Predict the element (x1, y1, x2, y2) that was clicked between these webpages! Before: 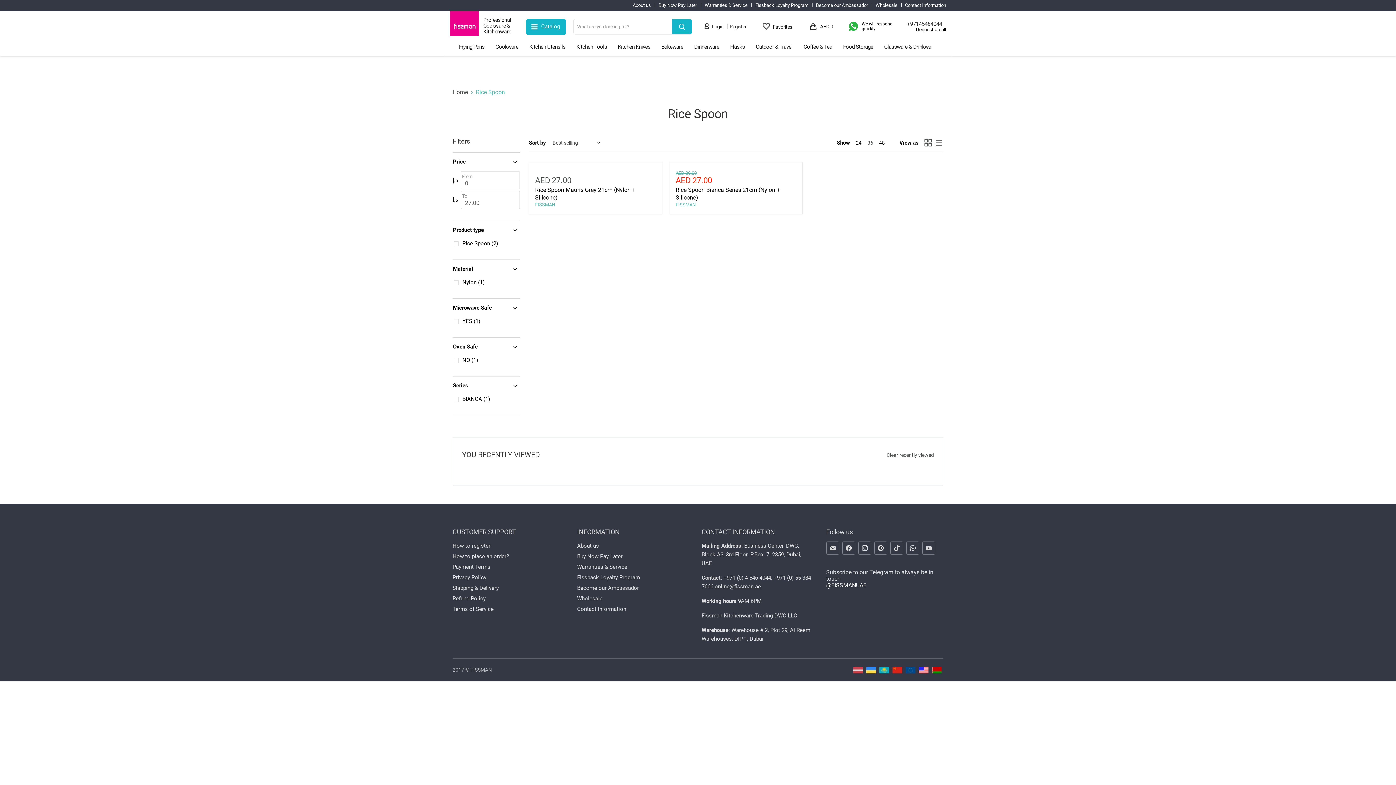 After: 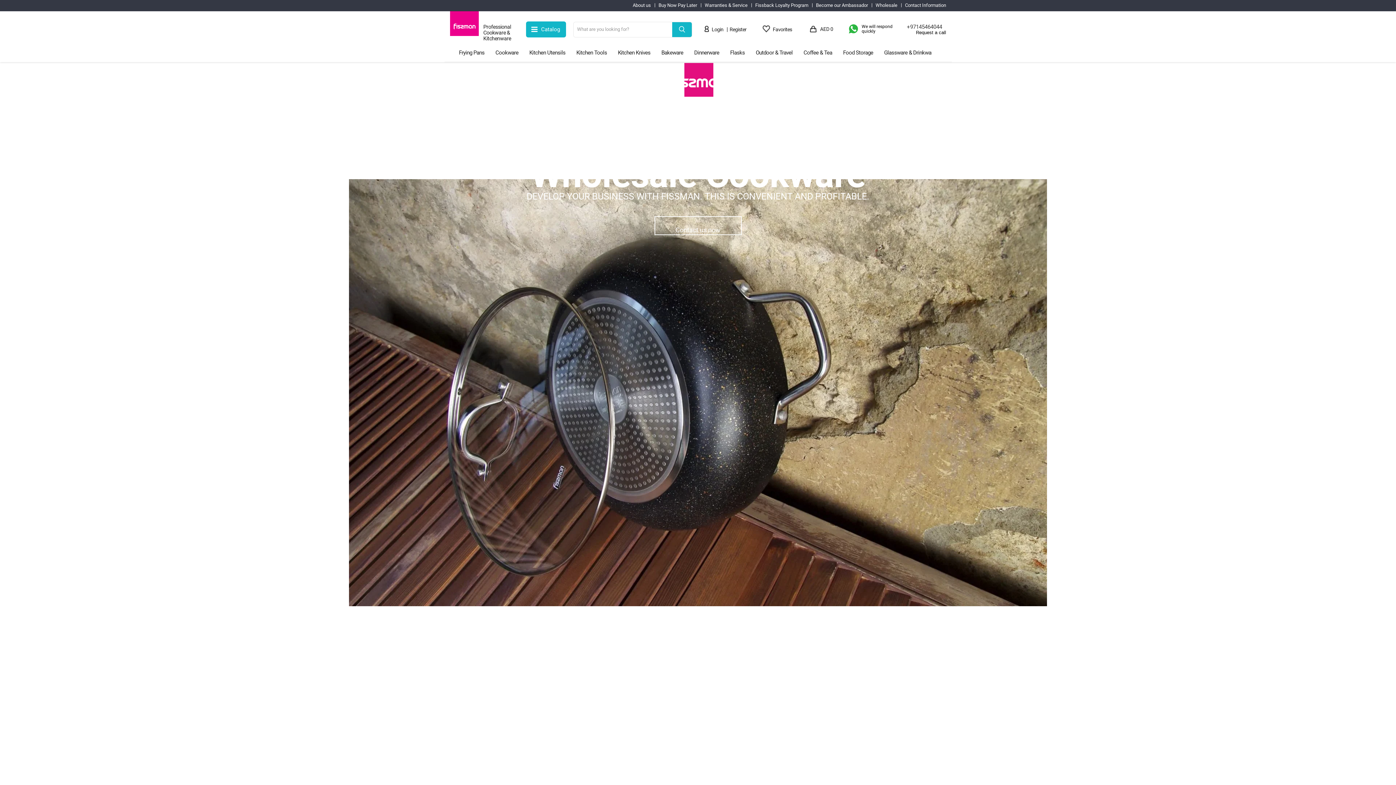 Action: label: Wholesale bbox: (577, 595, 602, 602)